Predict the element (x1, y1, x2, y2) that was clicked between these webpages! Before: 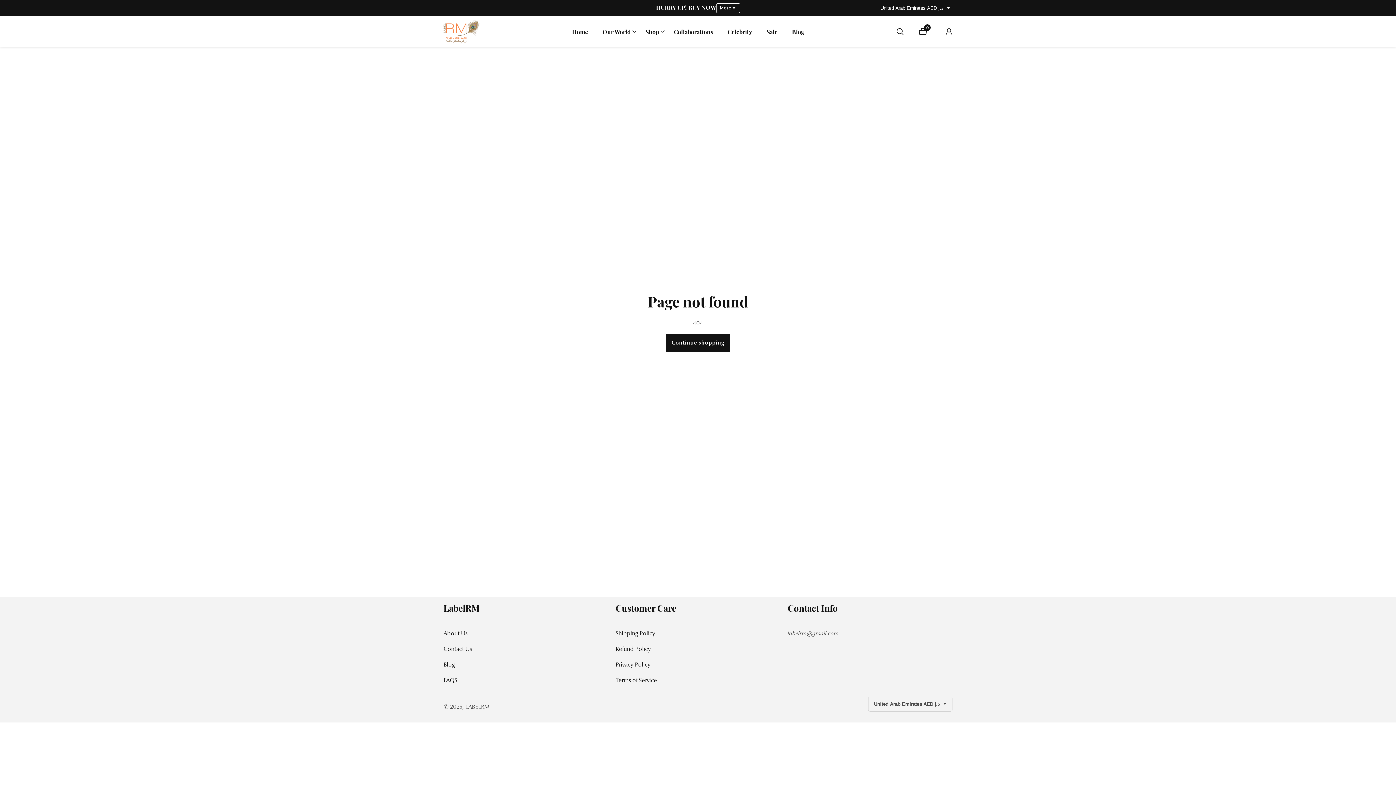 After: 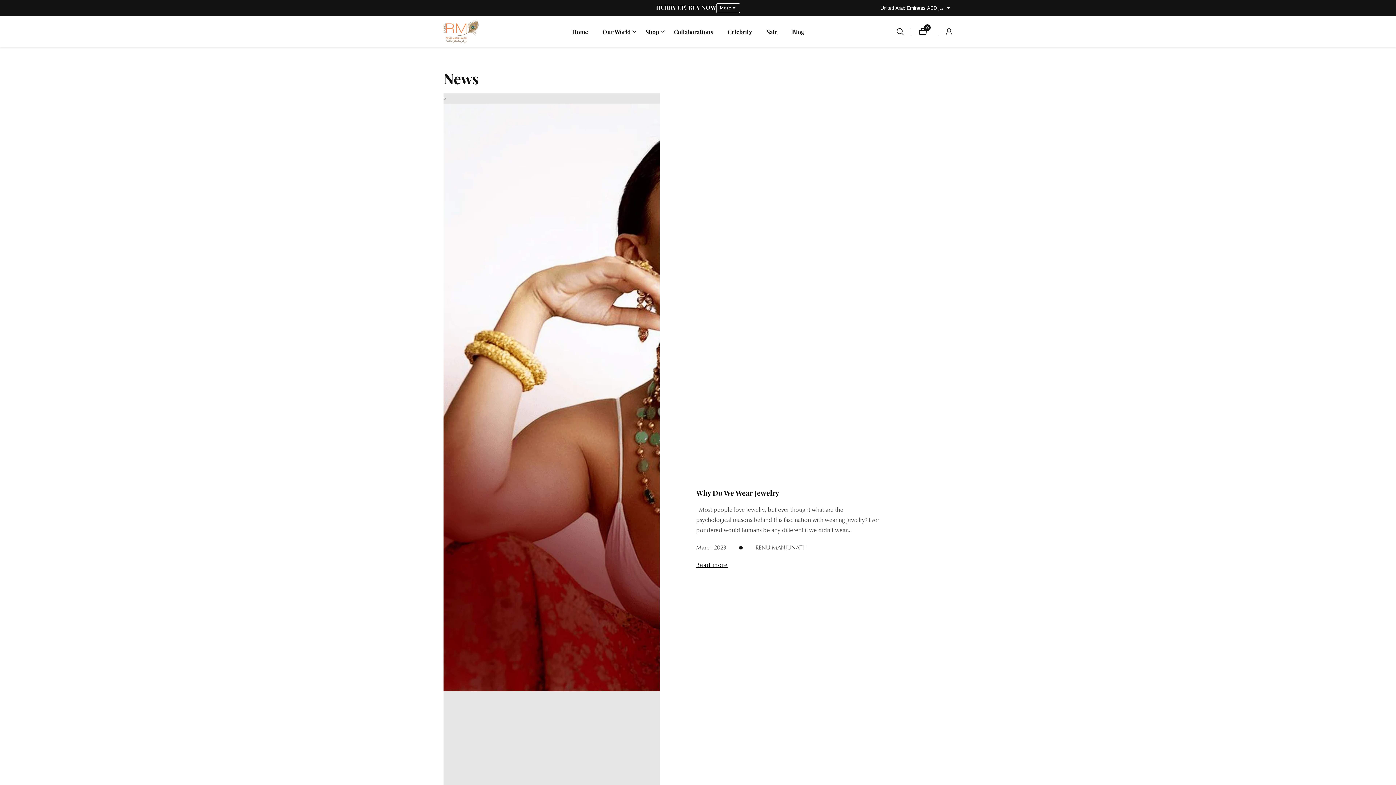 Action: label: Blog bbox: (443, 659, 608, 670)